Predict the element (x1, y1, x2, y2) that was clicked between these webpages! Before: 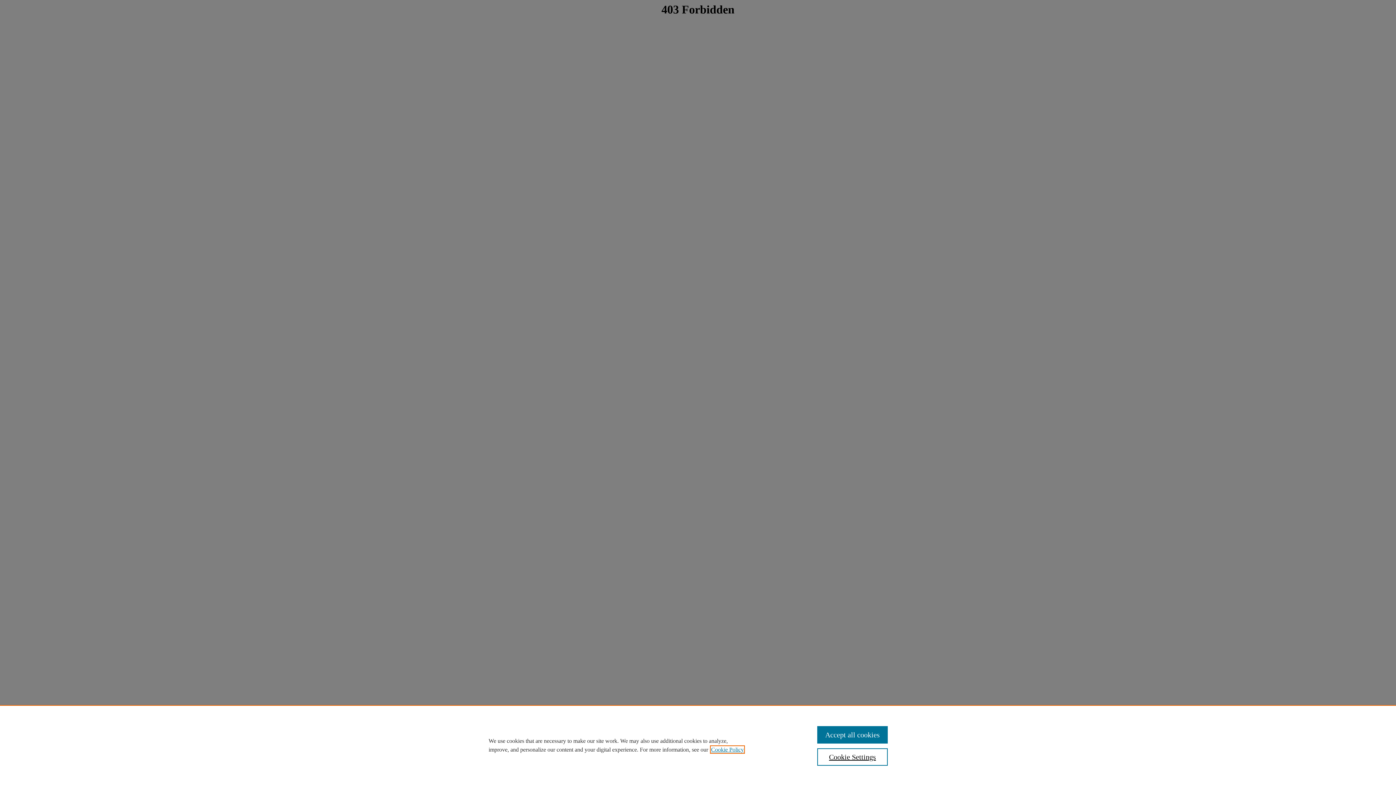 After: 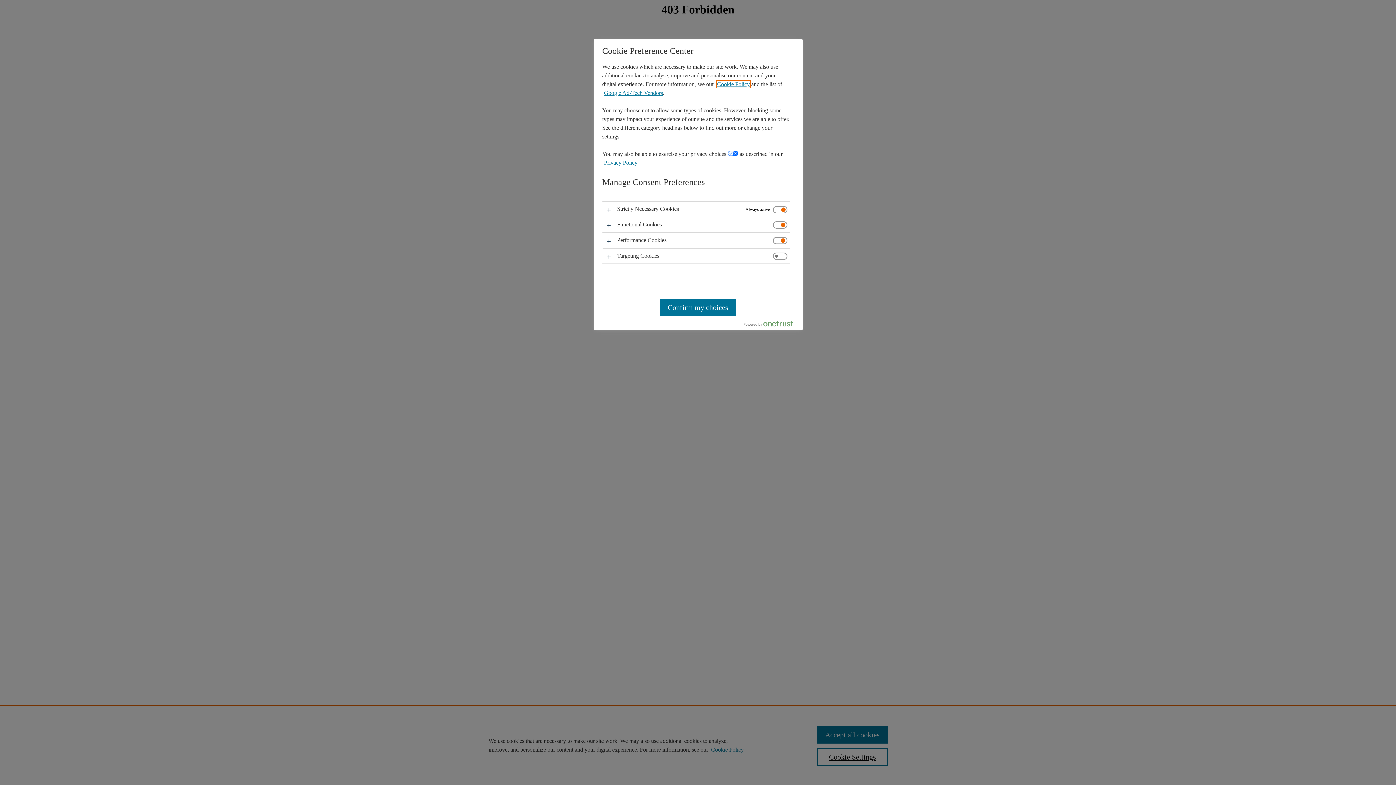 Action: label: Cookie Settings bbox: (817, 748, 887, 766)